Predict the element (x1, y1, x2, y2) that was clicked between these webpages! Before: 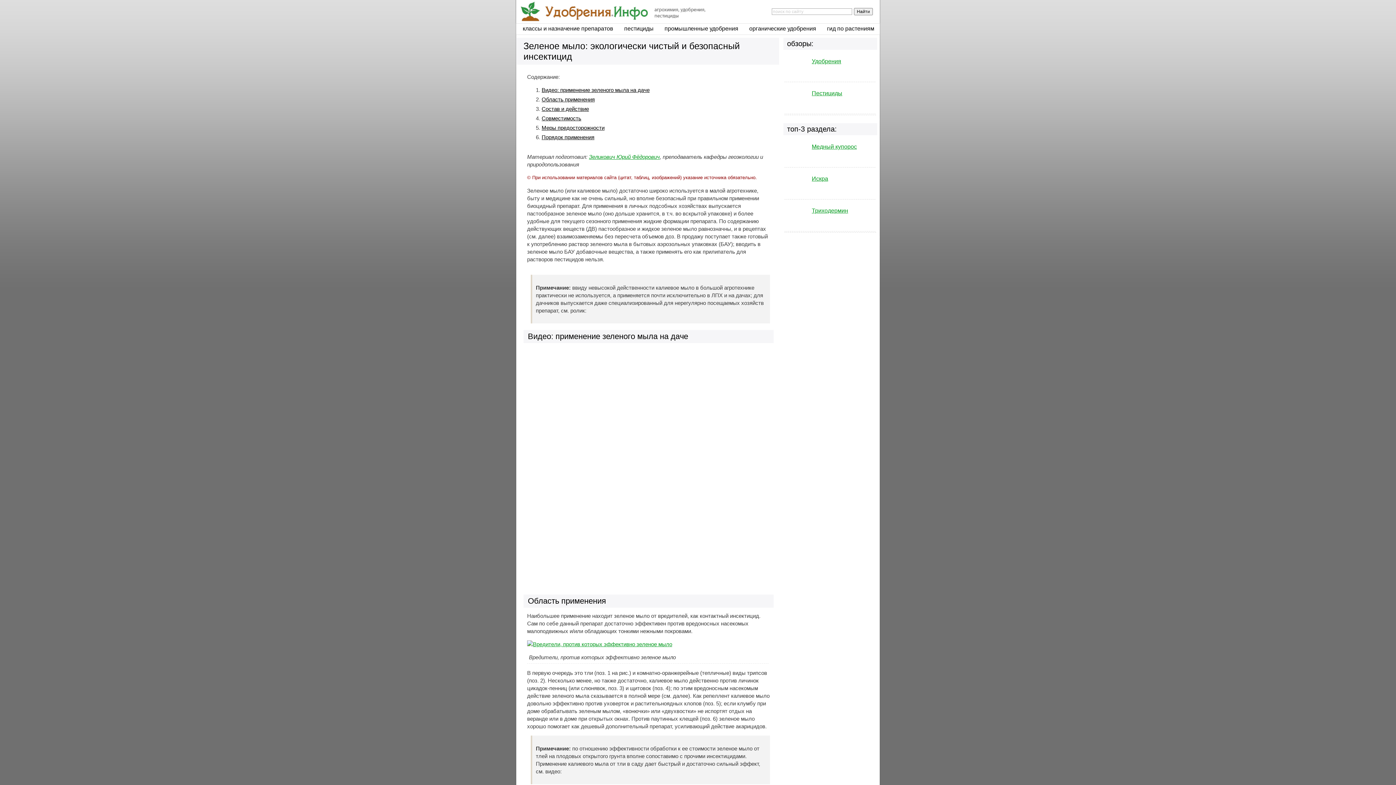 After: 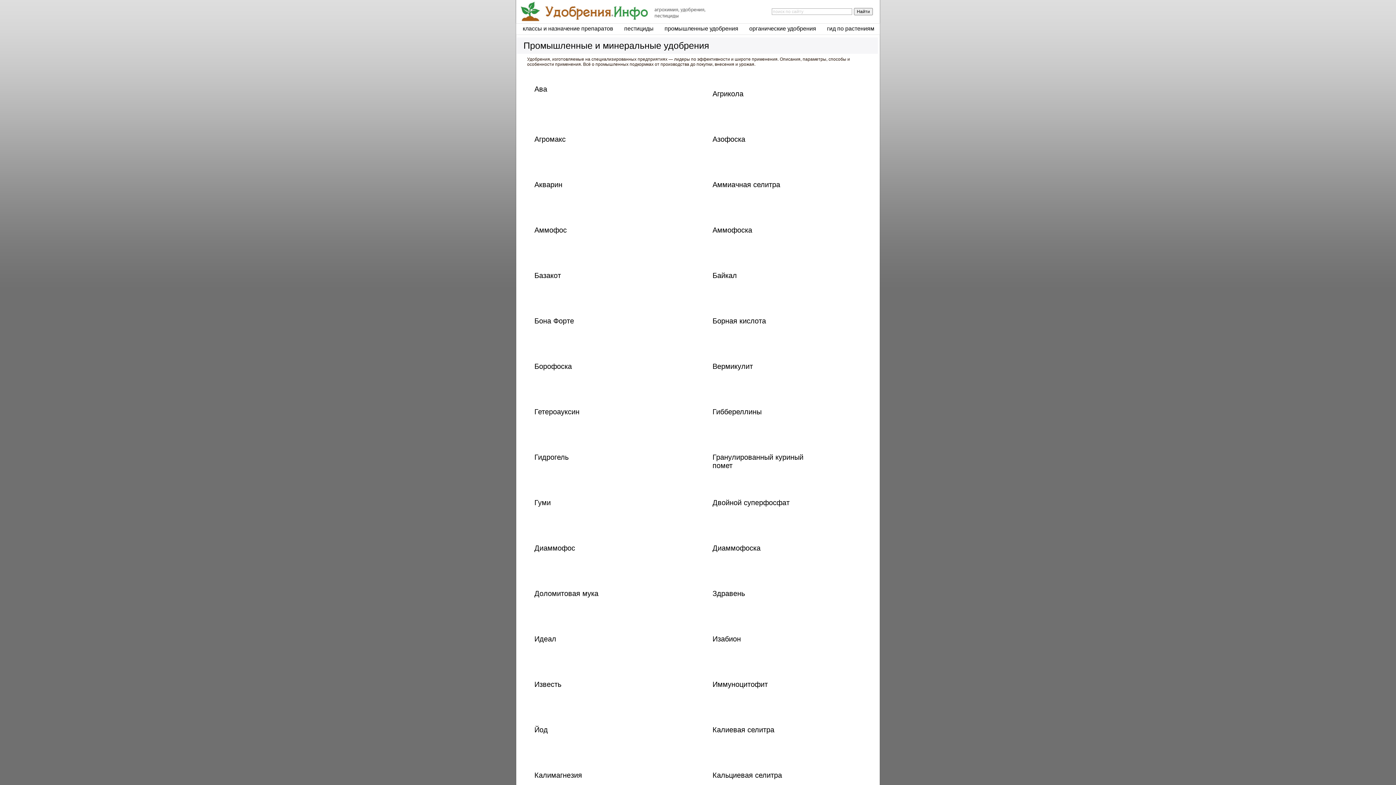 Action: label: промышленные удобрения bbox: (664, 25, 738, 31)